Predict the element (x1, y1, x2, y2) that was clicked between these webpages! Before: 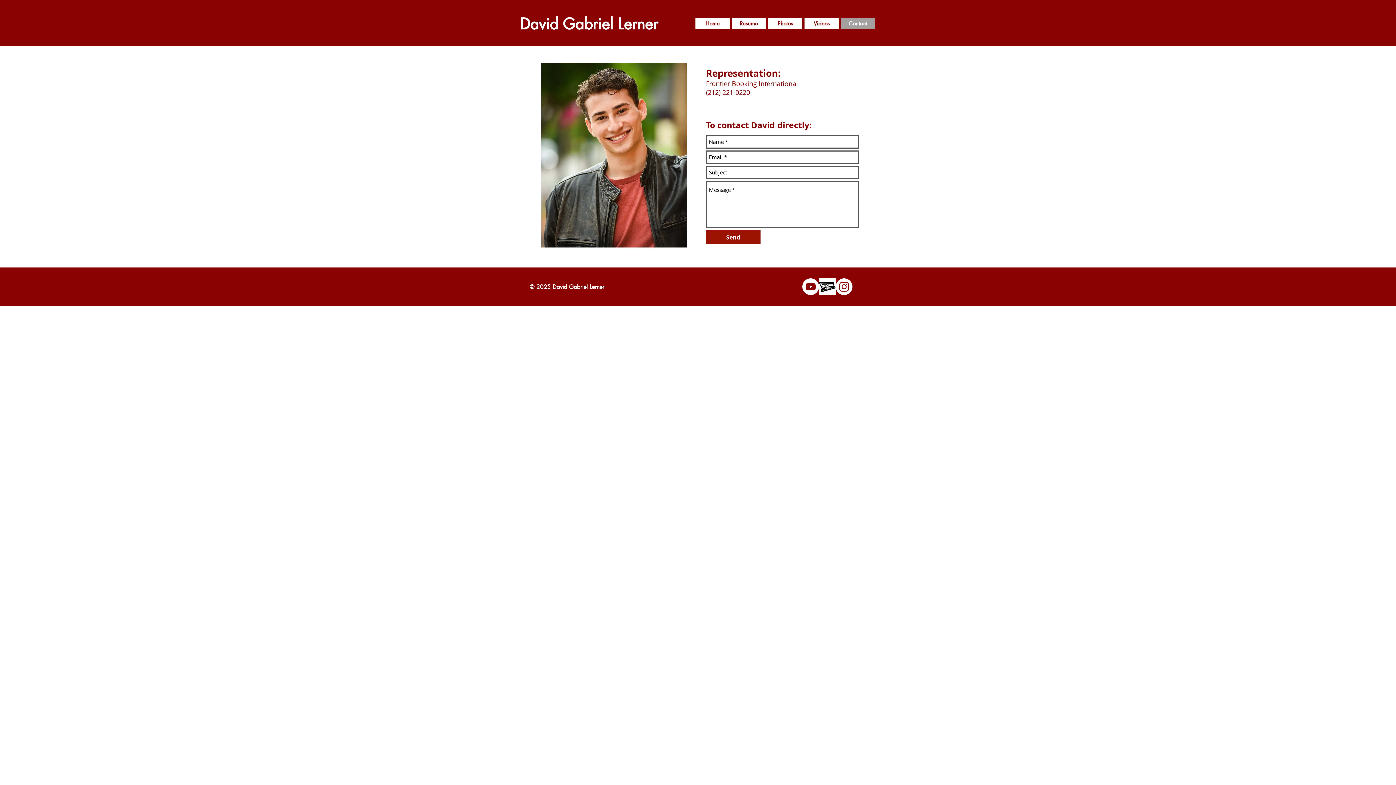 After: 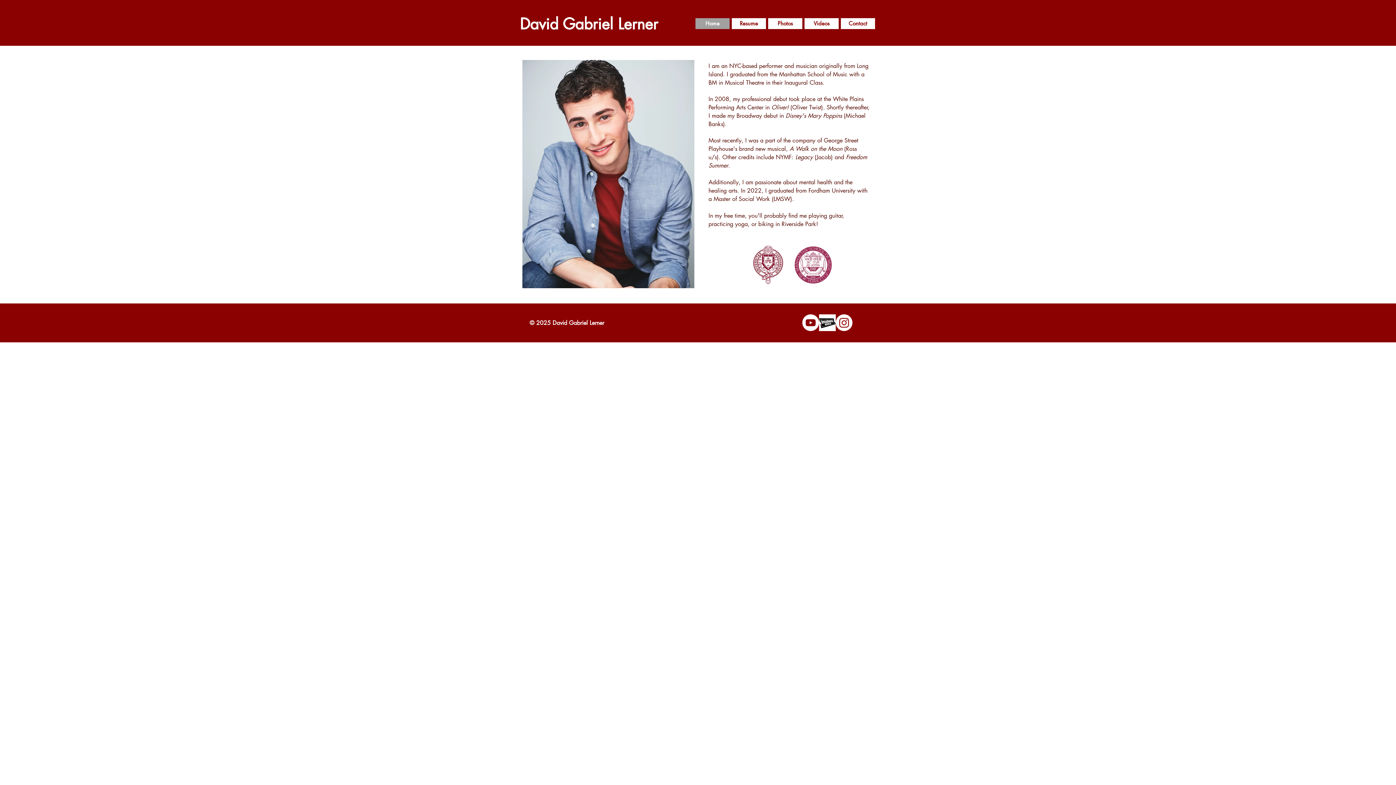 Action: bbox: (695, 18, 729, 29) label: Home